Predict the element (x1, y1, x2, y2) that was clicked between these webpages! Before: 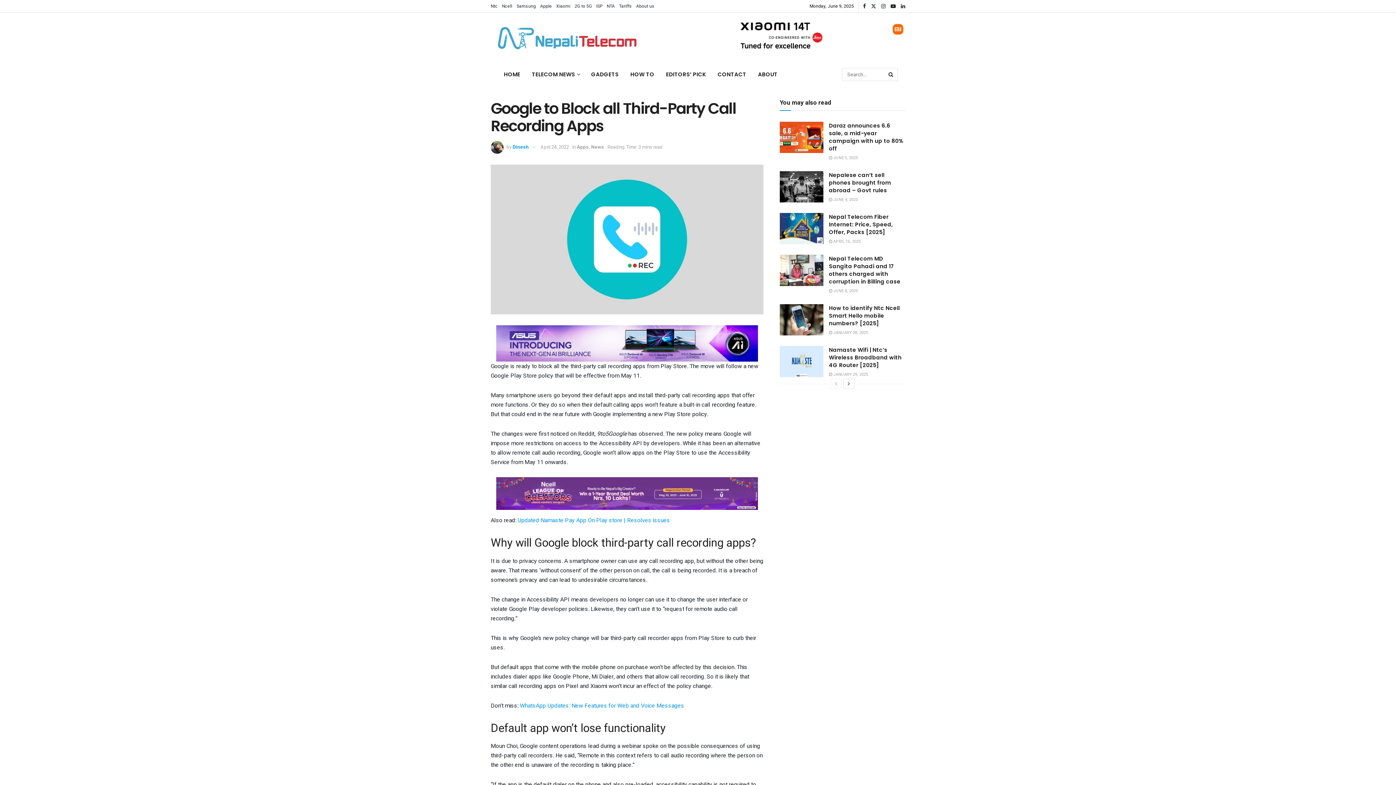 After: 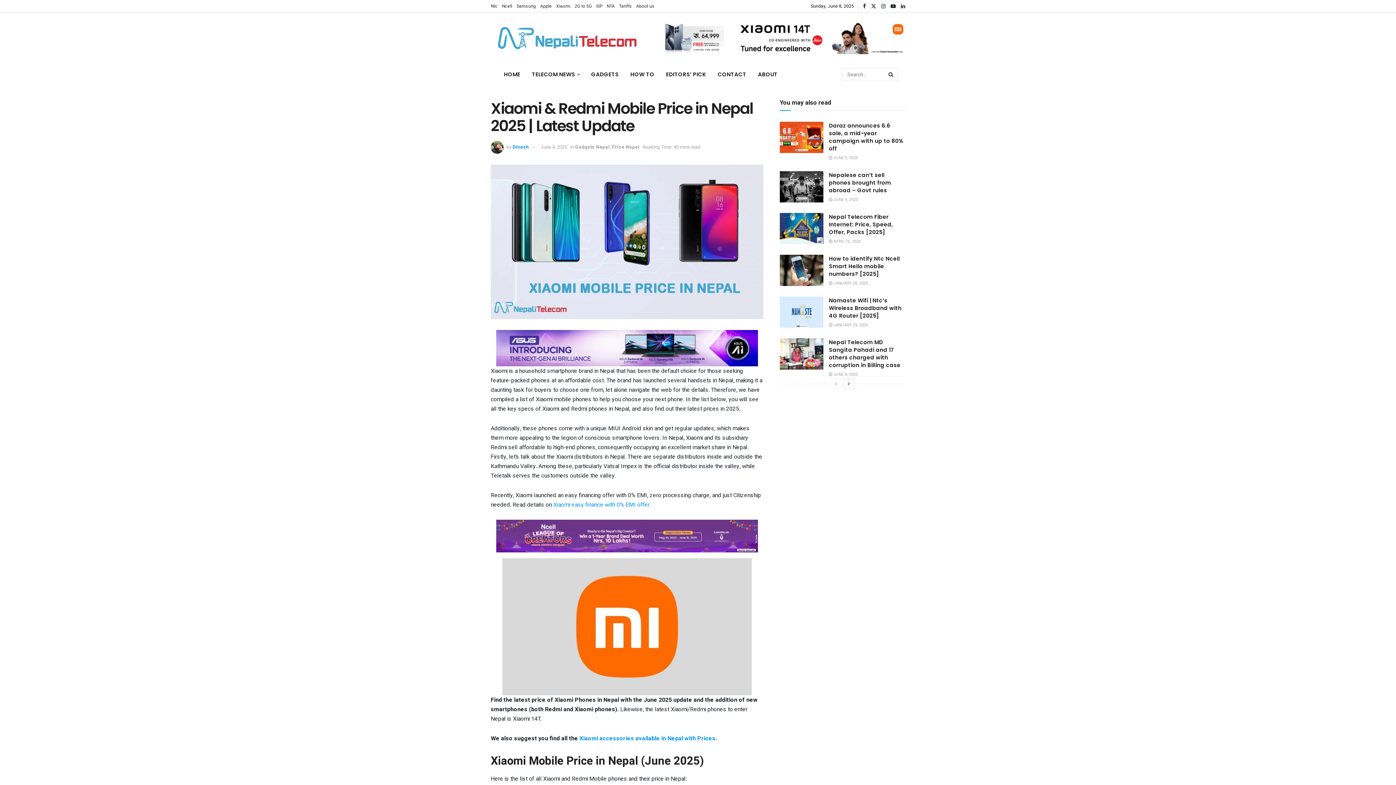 Action: bbox: (556, 0, 570, 12) label: Xiaomi